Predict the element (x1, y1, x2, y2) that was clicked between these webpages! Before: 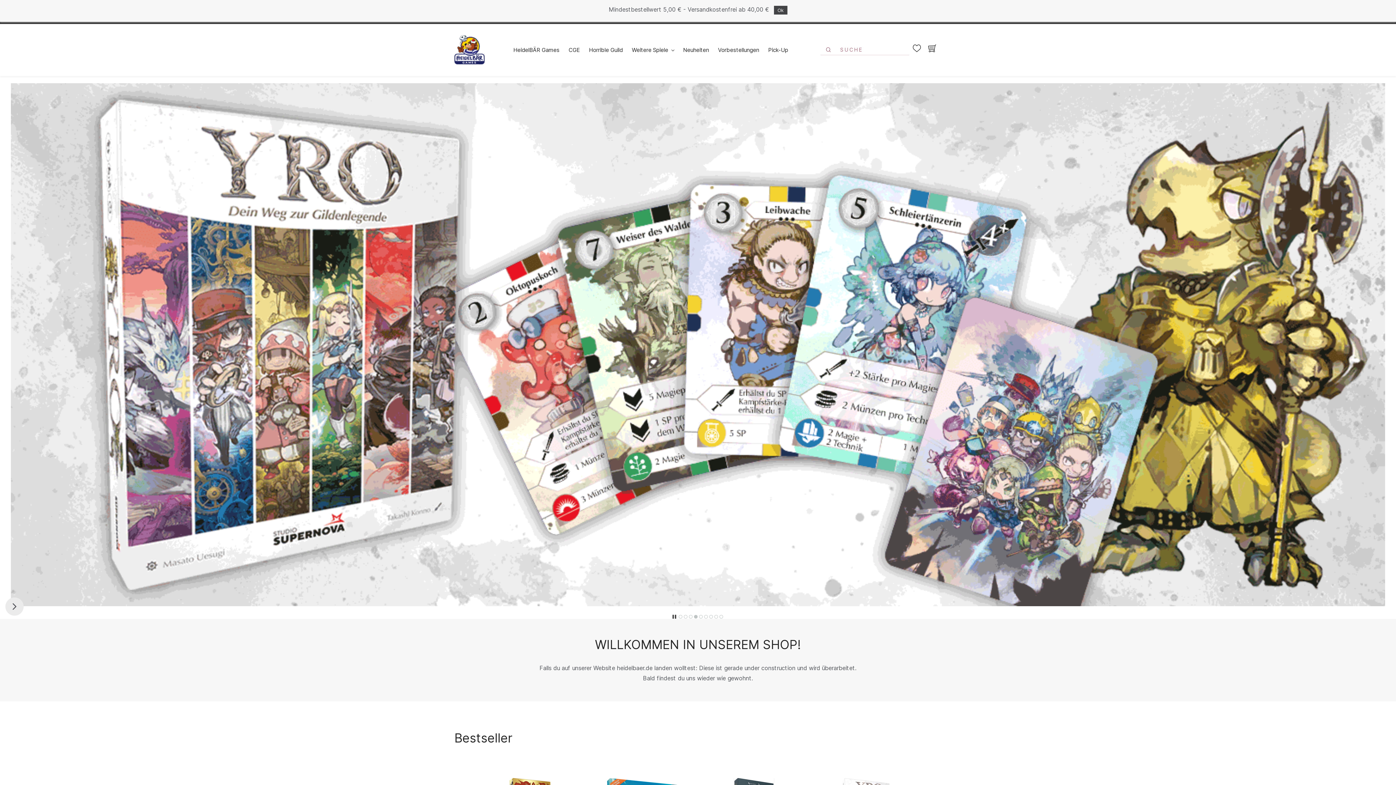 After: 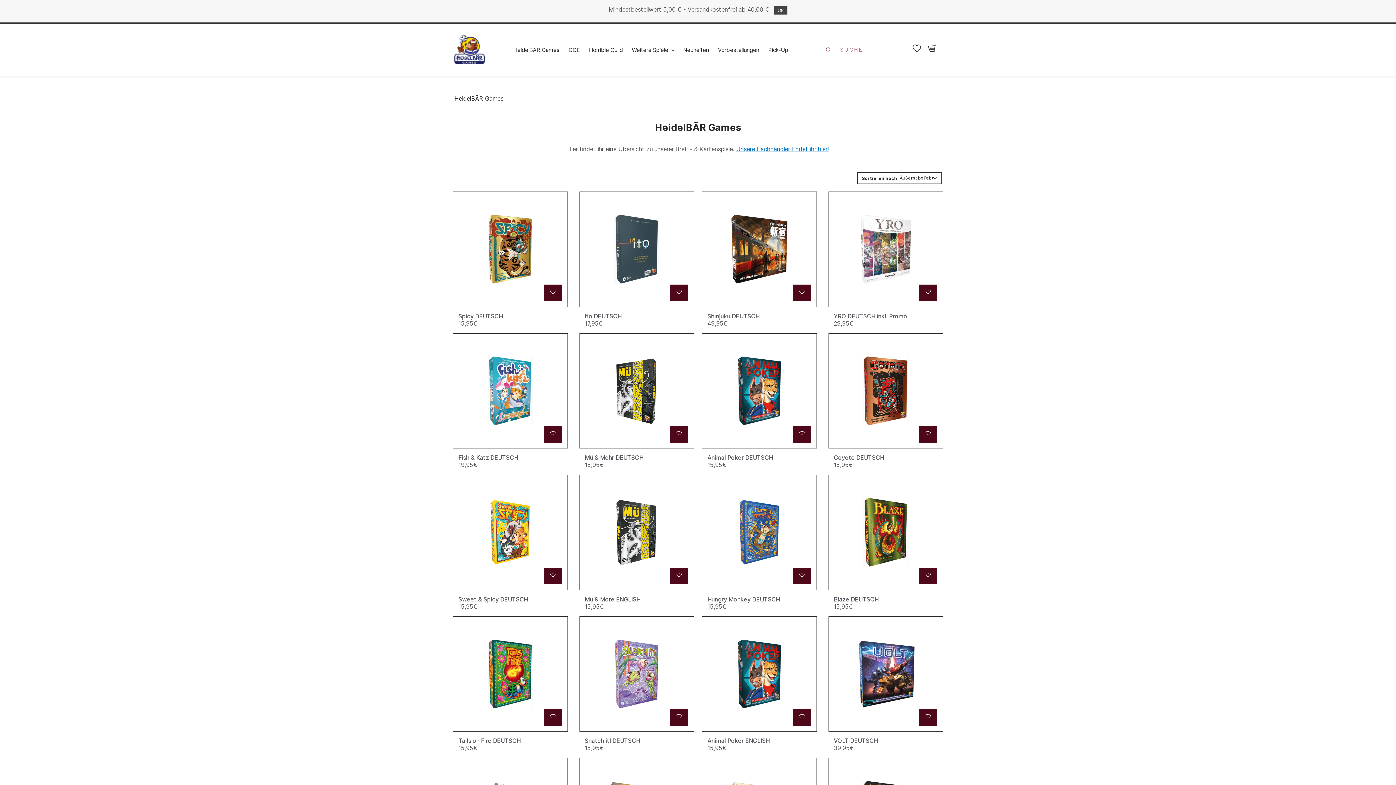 Action: bbox: (513, 47, 568, 52) label: HeidelBÄR Games